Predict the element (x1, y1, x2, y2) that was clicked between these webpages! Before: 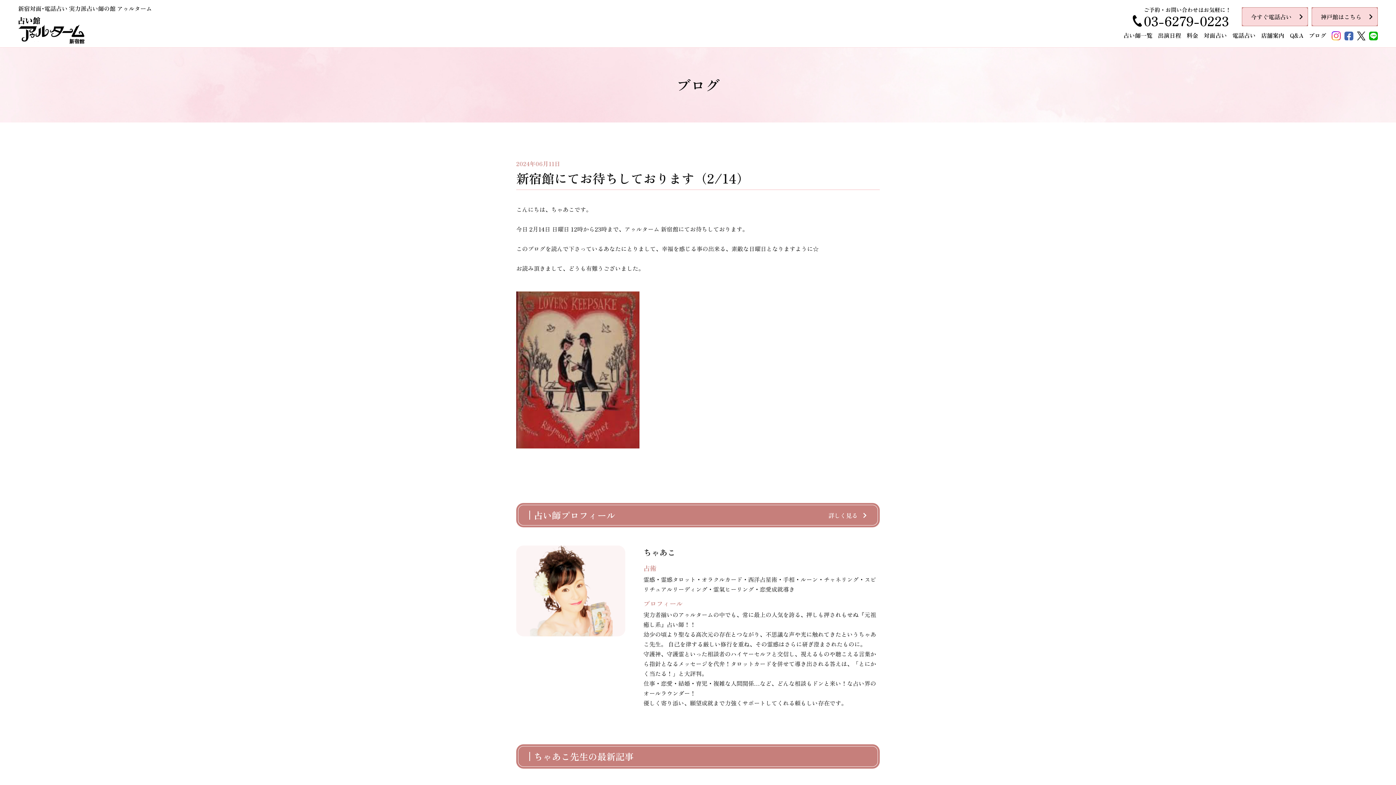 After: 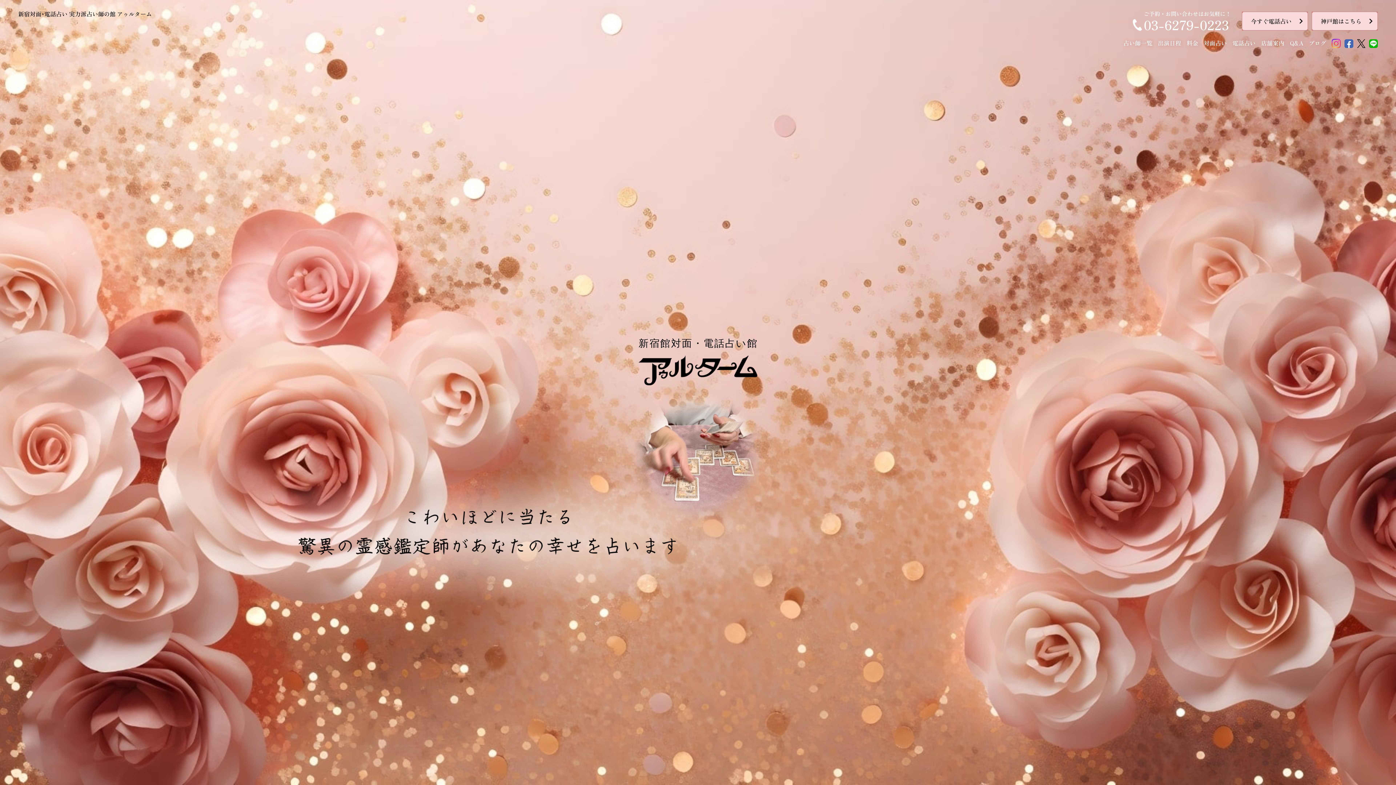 Action: bbox: (18, 17, 84, 43)